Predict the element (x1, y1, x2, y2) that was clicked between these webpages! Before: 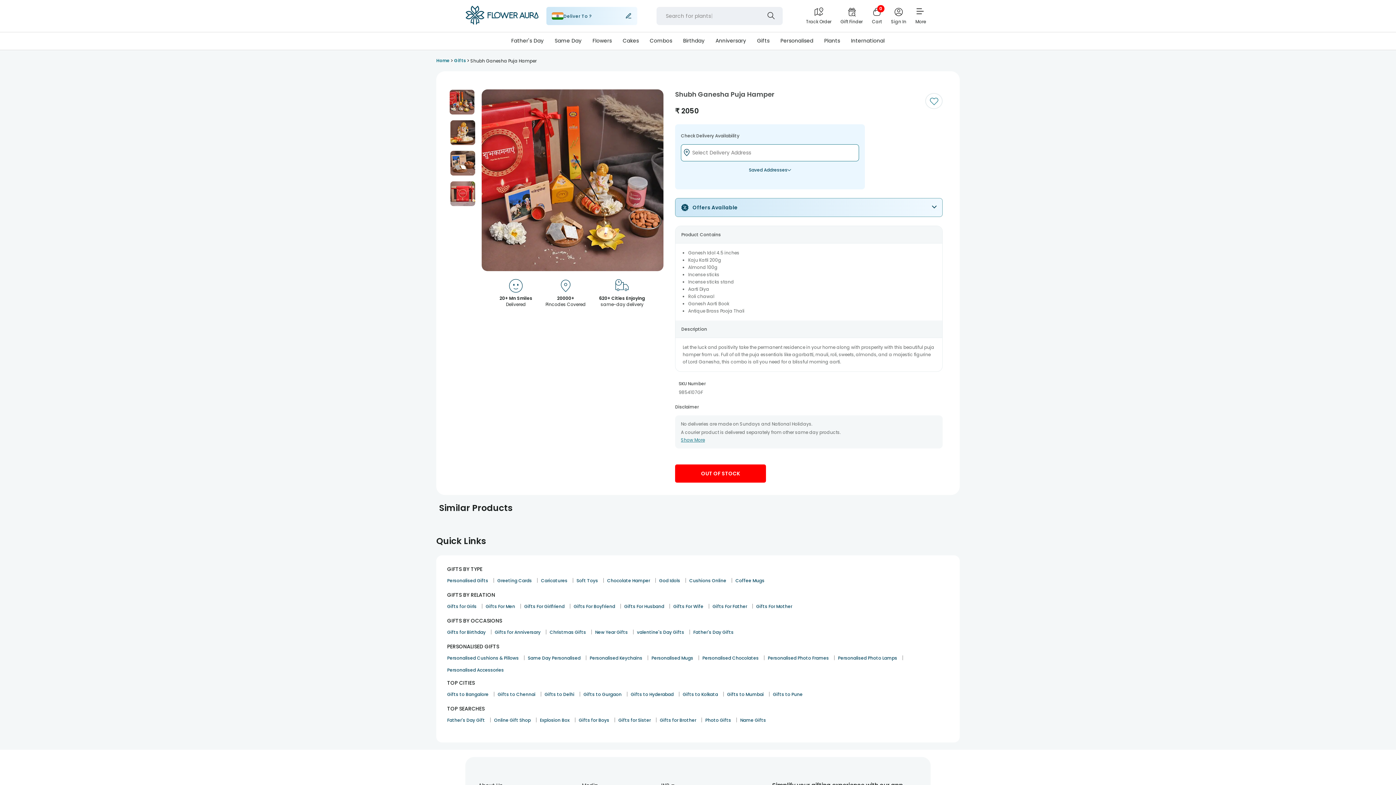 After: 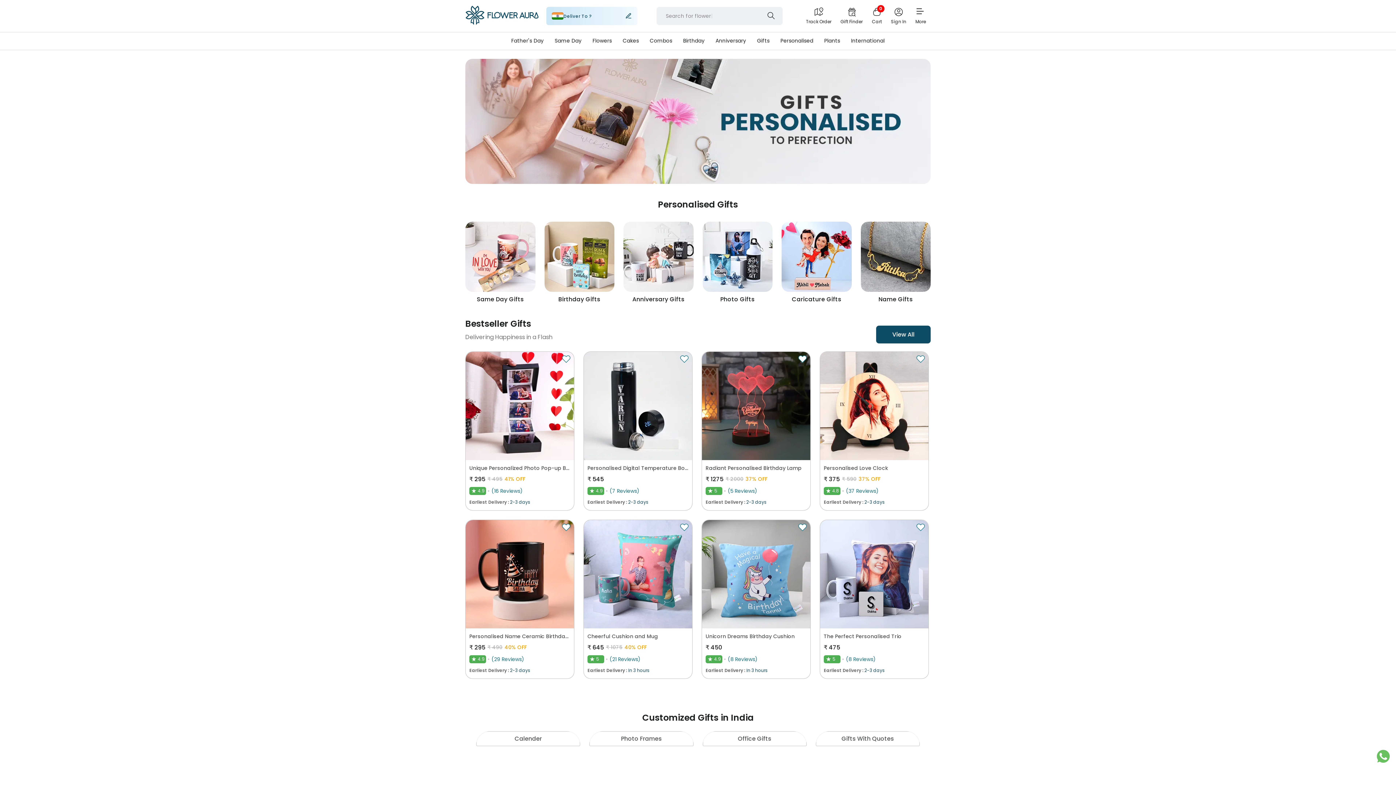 Action: bbox: (447, 576, 490, 585) label: Personalised Gifts